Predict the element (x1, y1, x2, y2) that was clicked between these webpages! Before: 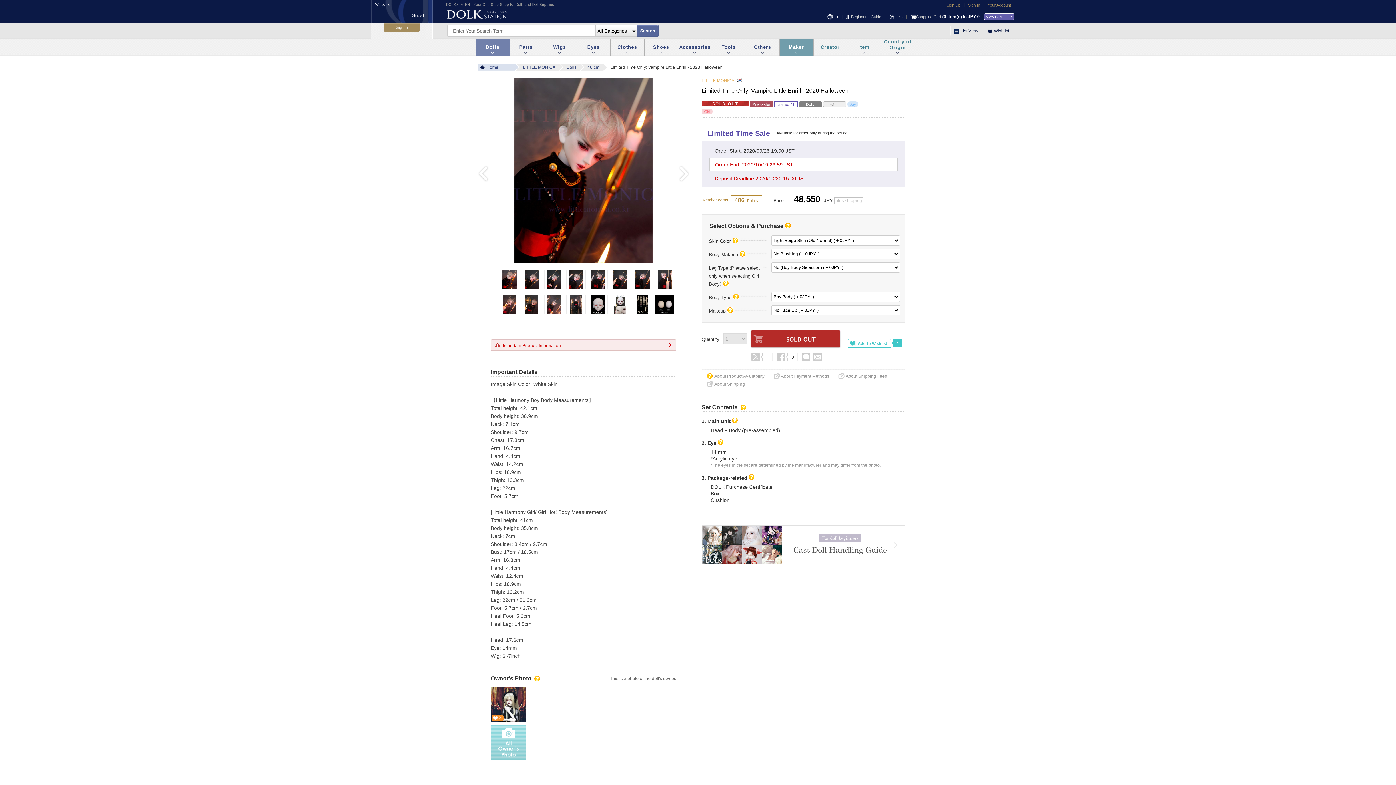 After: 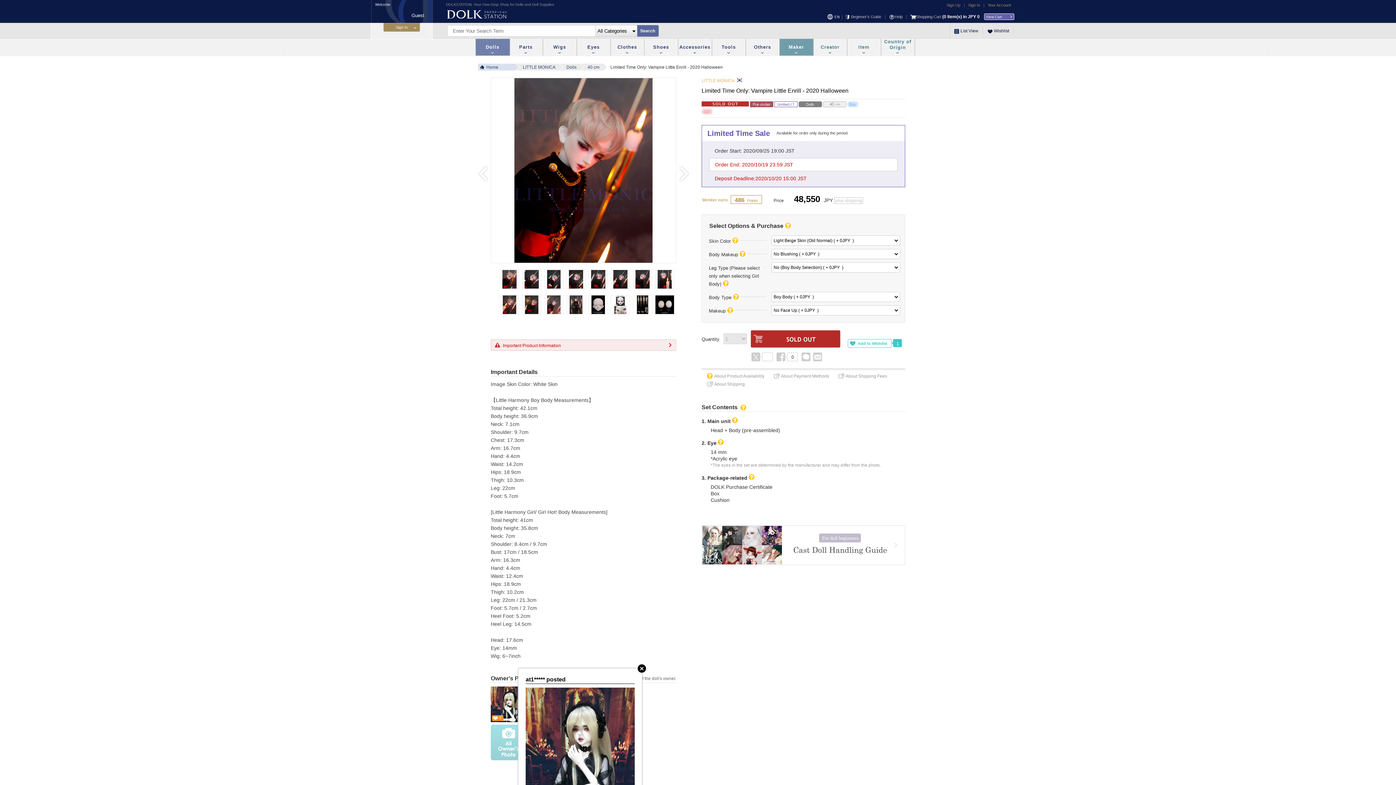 Action: bbox: (490, 686, 526, 722) label: 2